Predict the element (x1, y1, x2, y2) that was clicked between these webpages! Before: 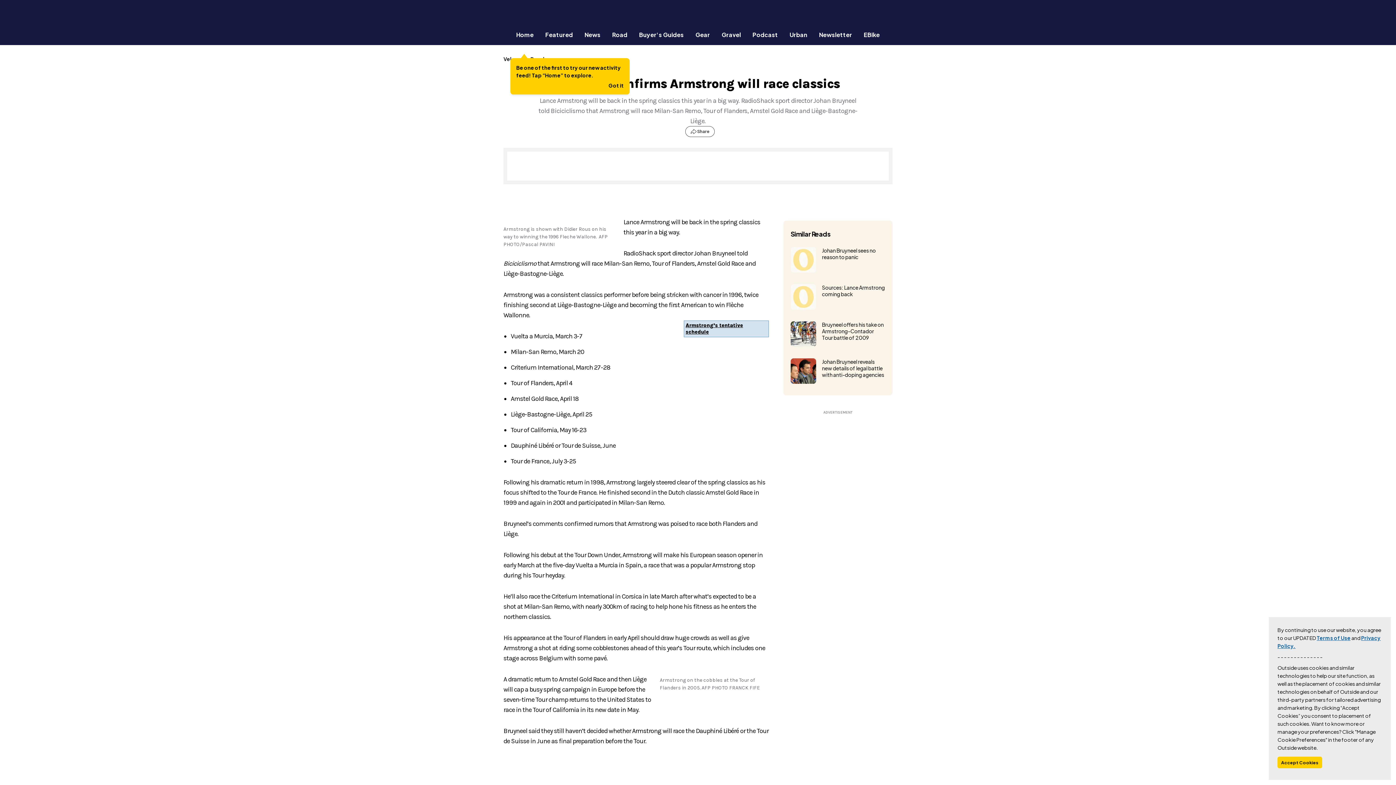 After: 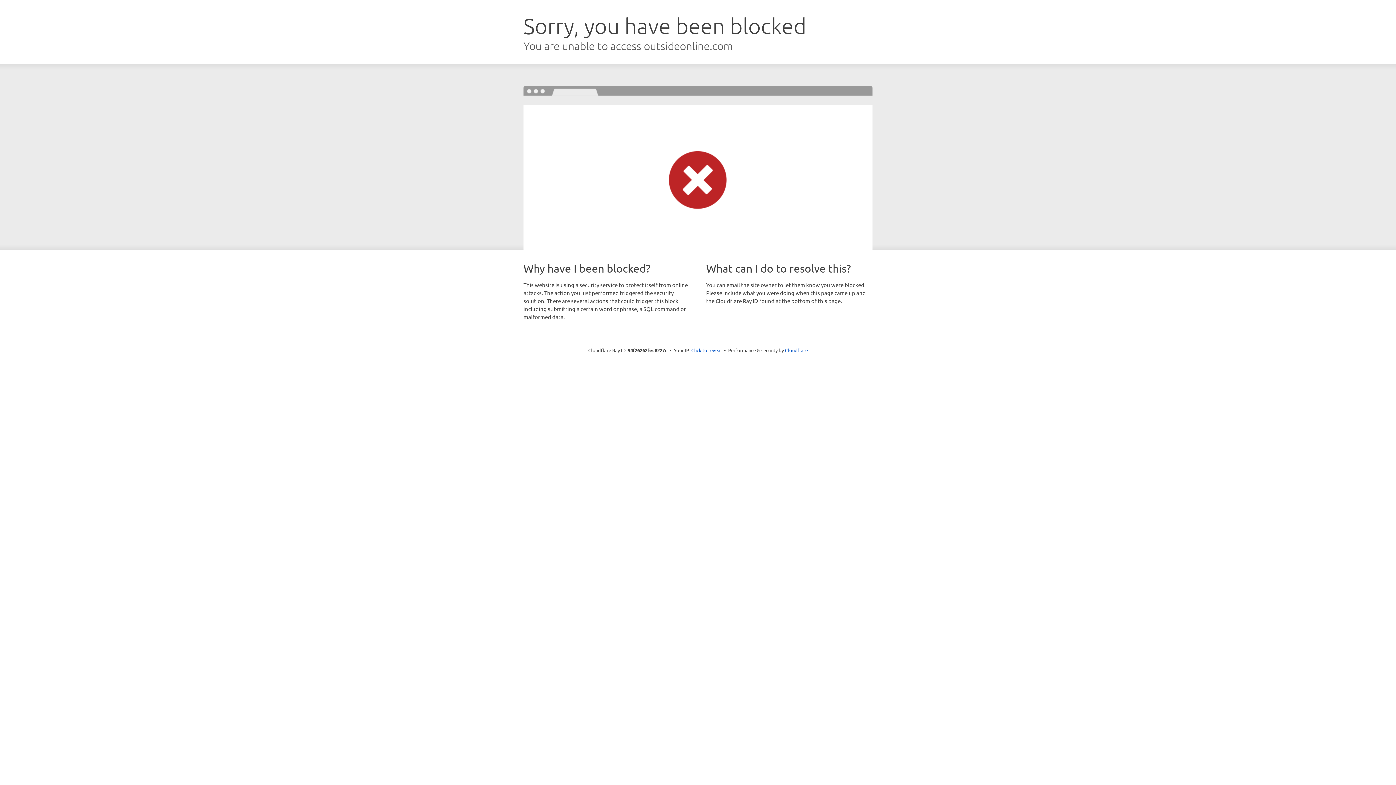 Action: label: Podcast bbox: (746, 30, 784, 38)